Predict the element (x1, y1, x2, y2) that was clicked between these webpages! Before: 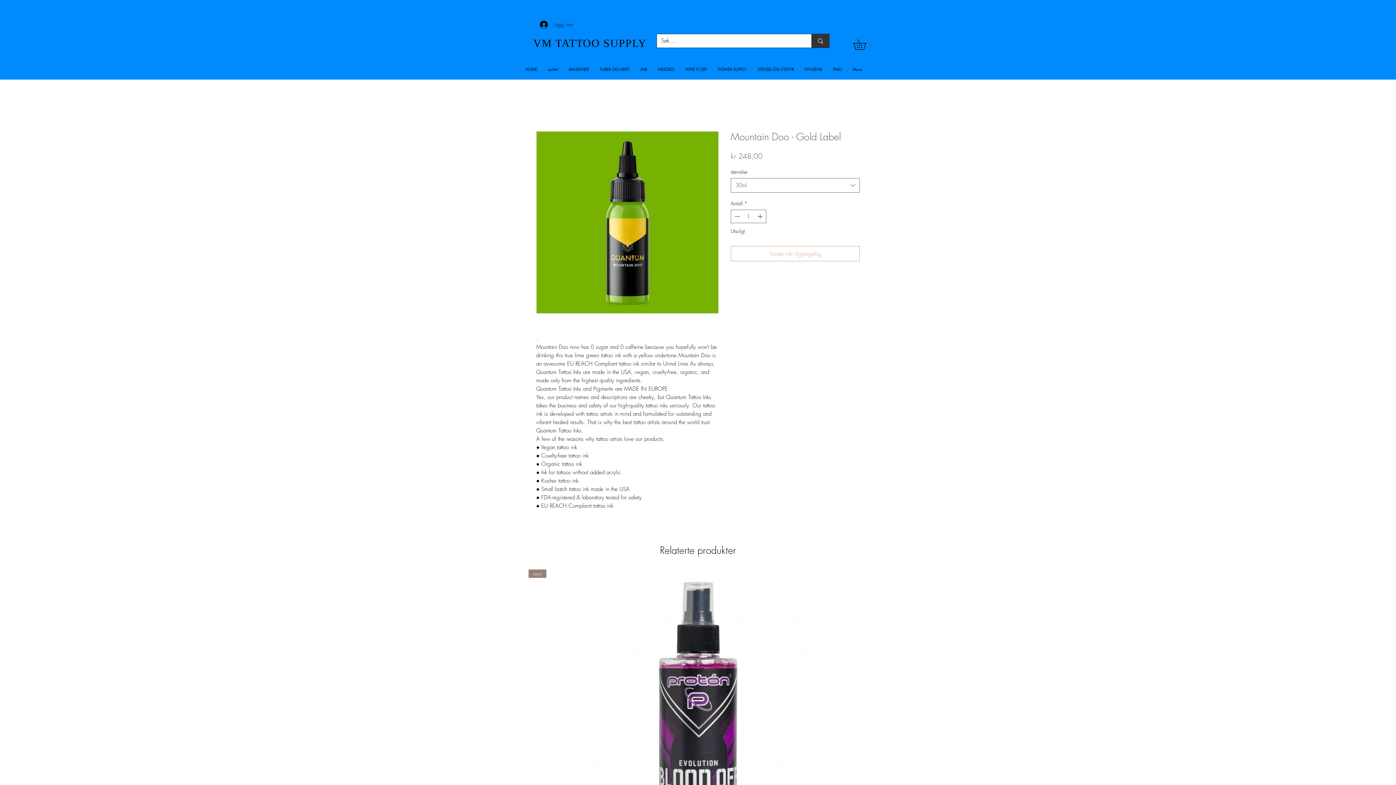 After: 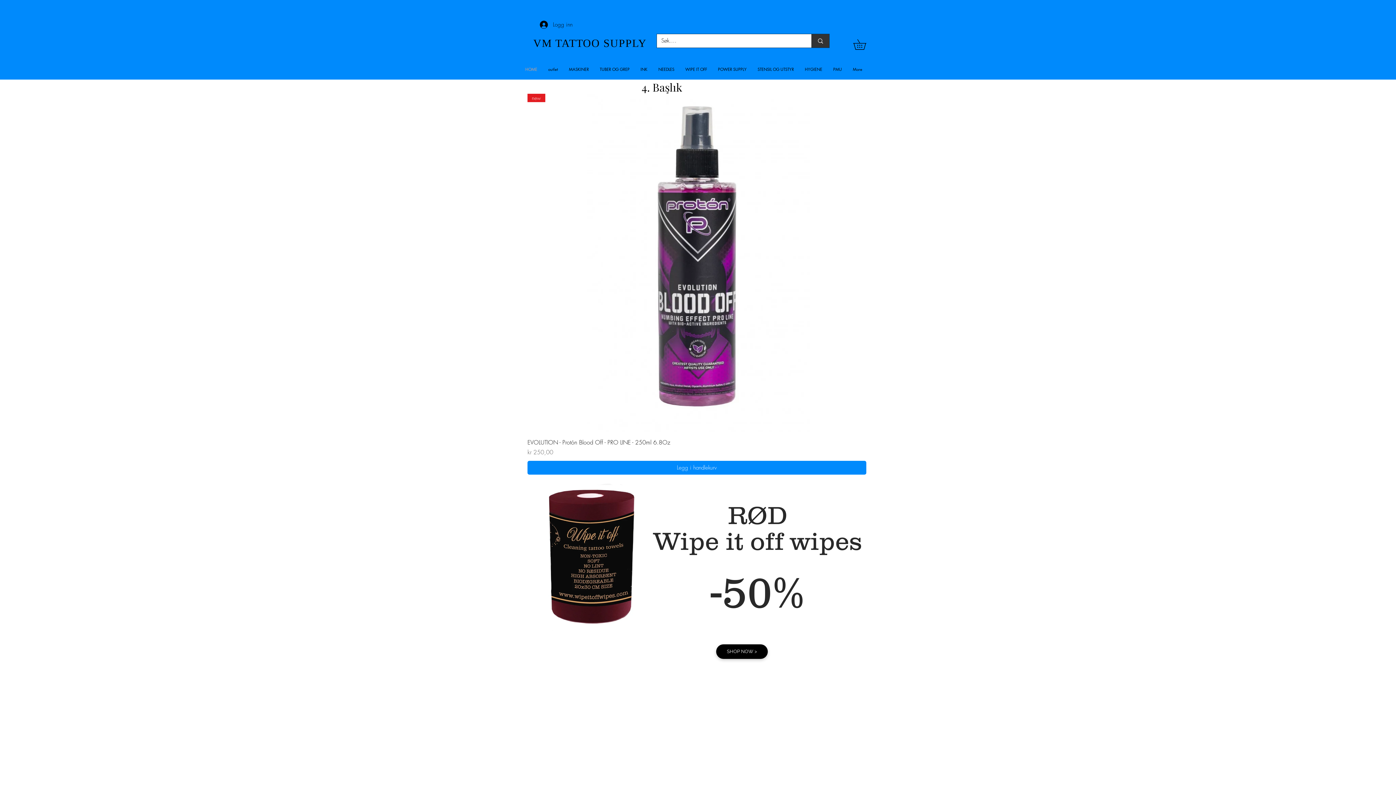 Action: label: VM TATTOO SUPPLY bbox: (533, 37, 646, 49)